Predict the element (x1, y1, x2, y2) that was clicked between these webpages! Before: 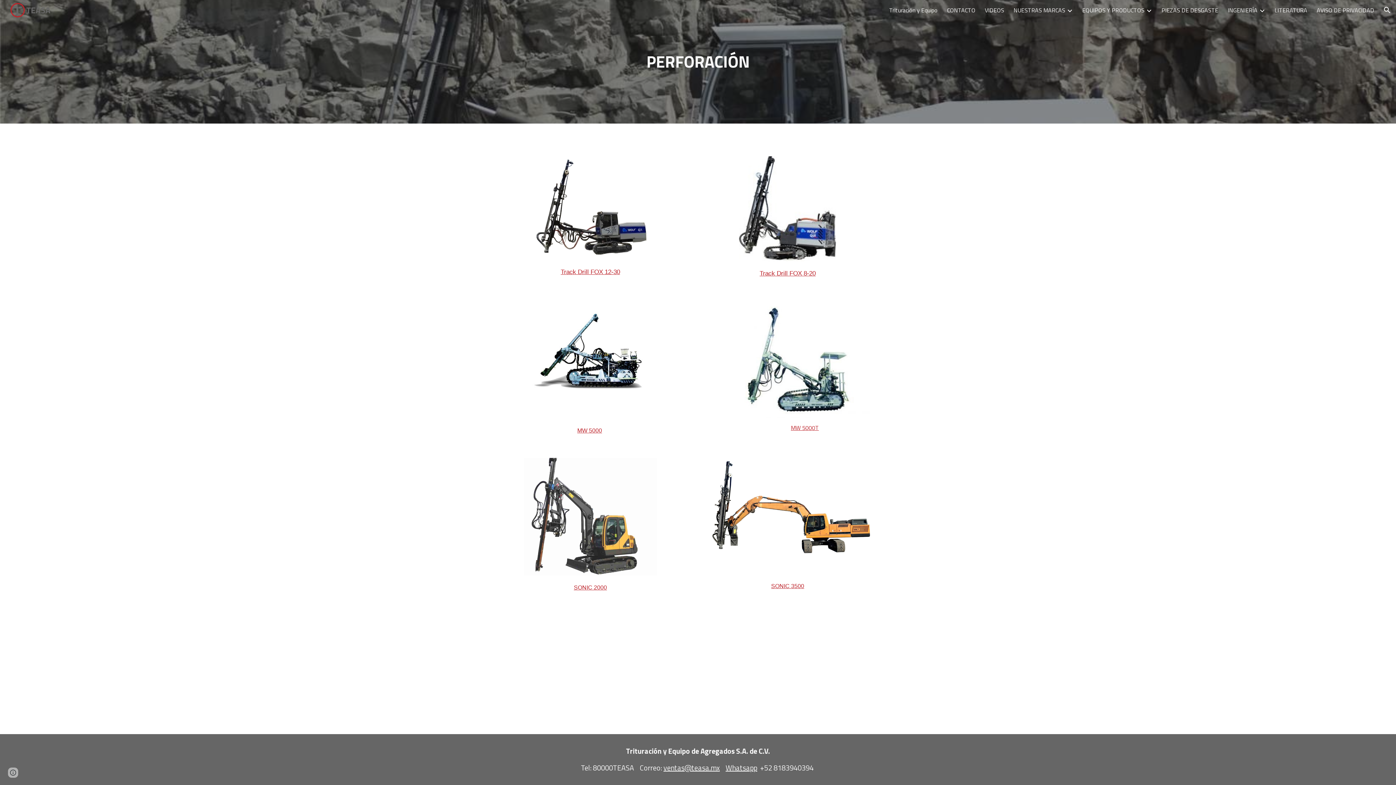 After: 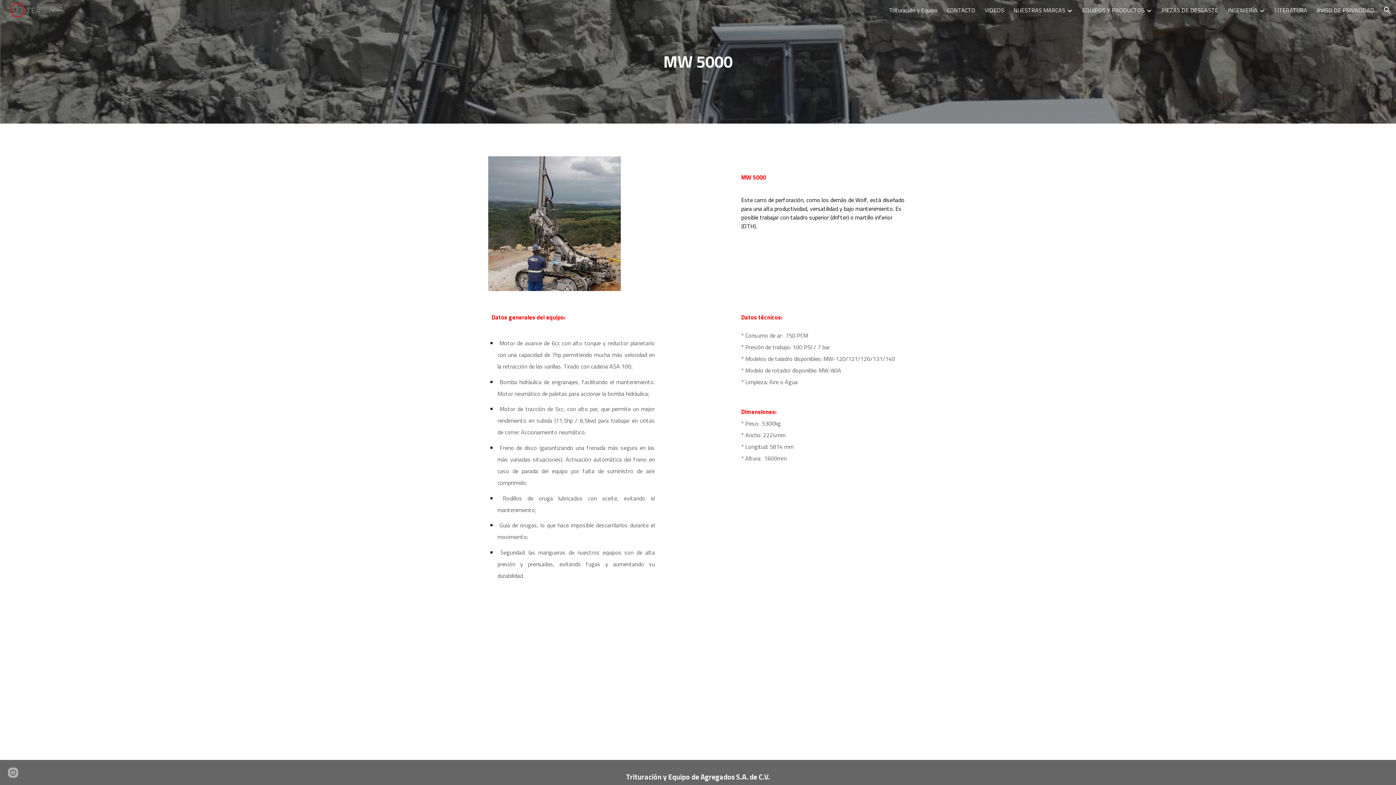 Action: label: MW 5000 bbox: (577, 422, 602, 436)